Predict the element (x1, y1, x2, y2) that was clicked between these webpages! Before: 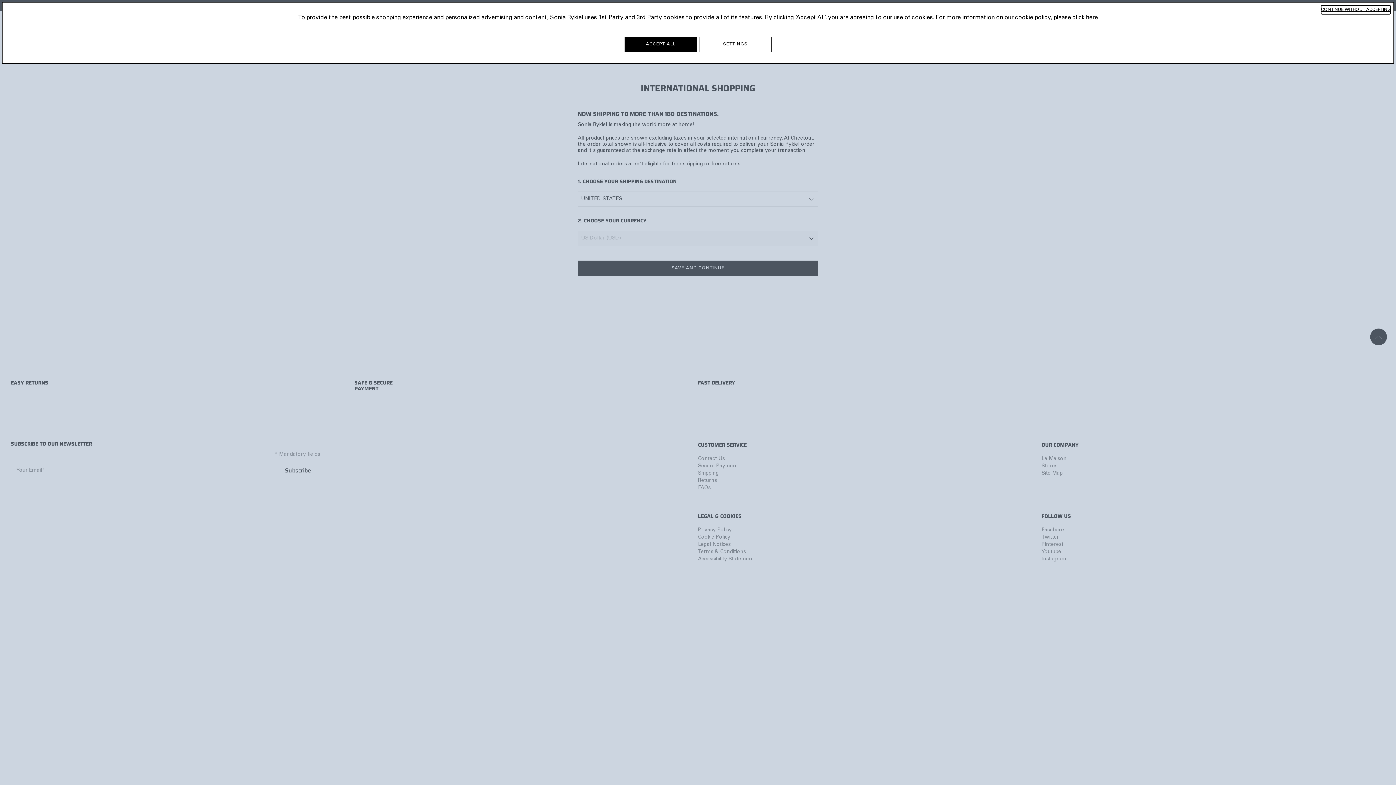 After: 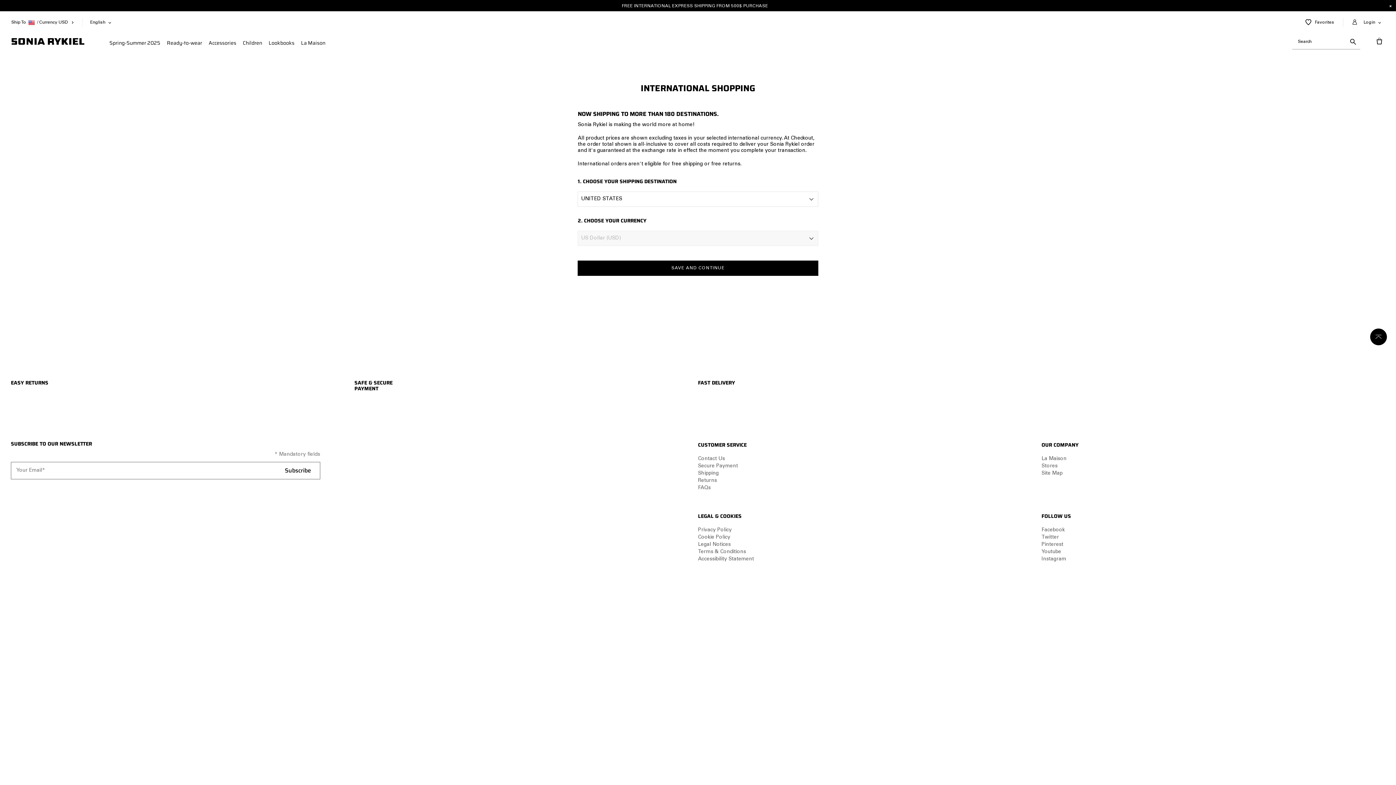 Action: bbox: (1321, 5, 1390, 14) label: CONTINUE WITHOUT ACCEPTING